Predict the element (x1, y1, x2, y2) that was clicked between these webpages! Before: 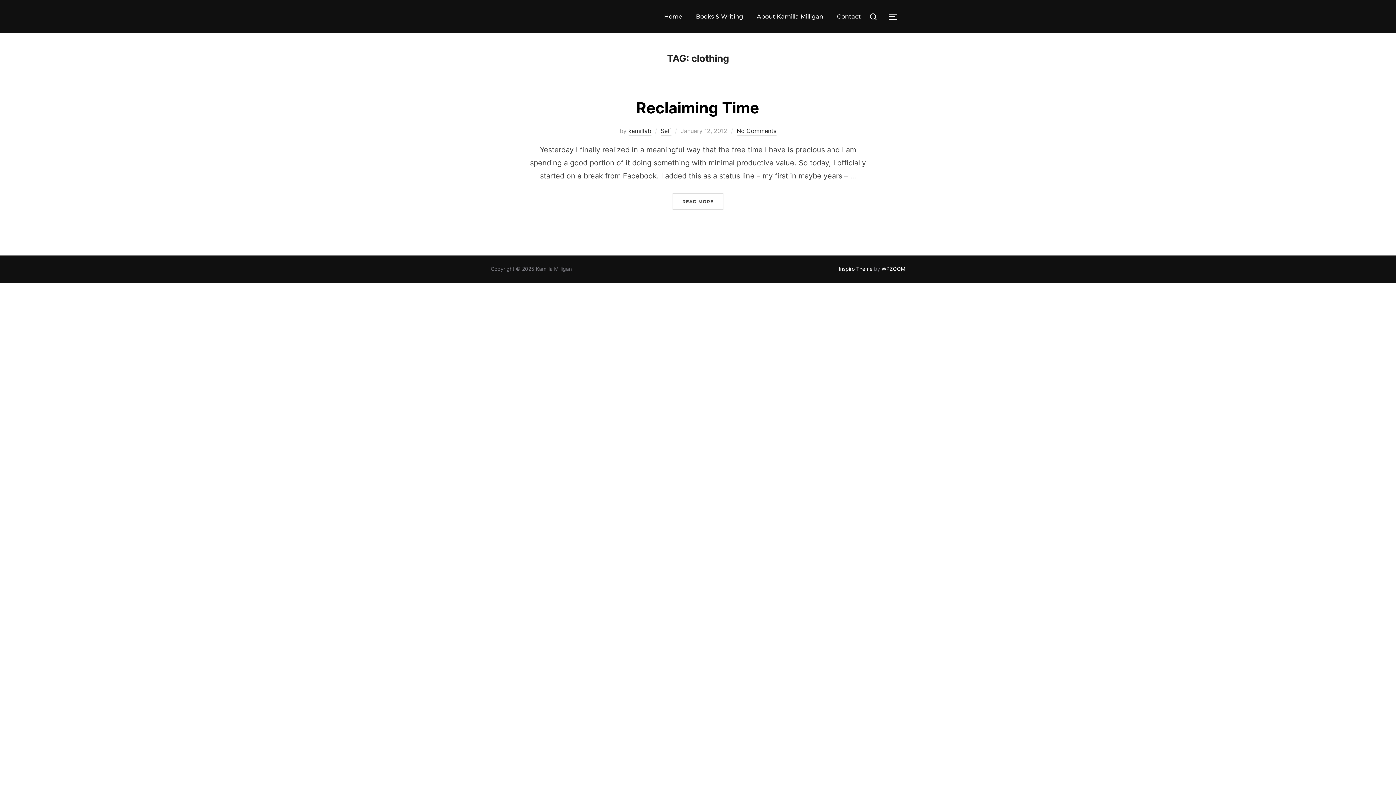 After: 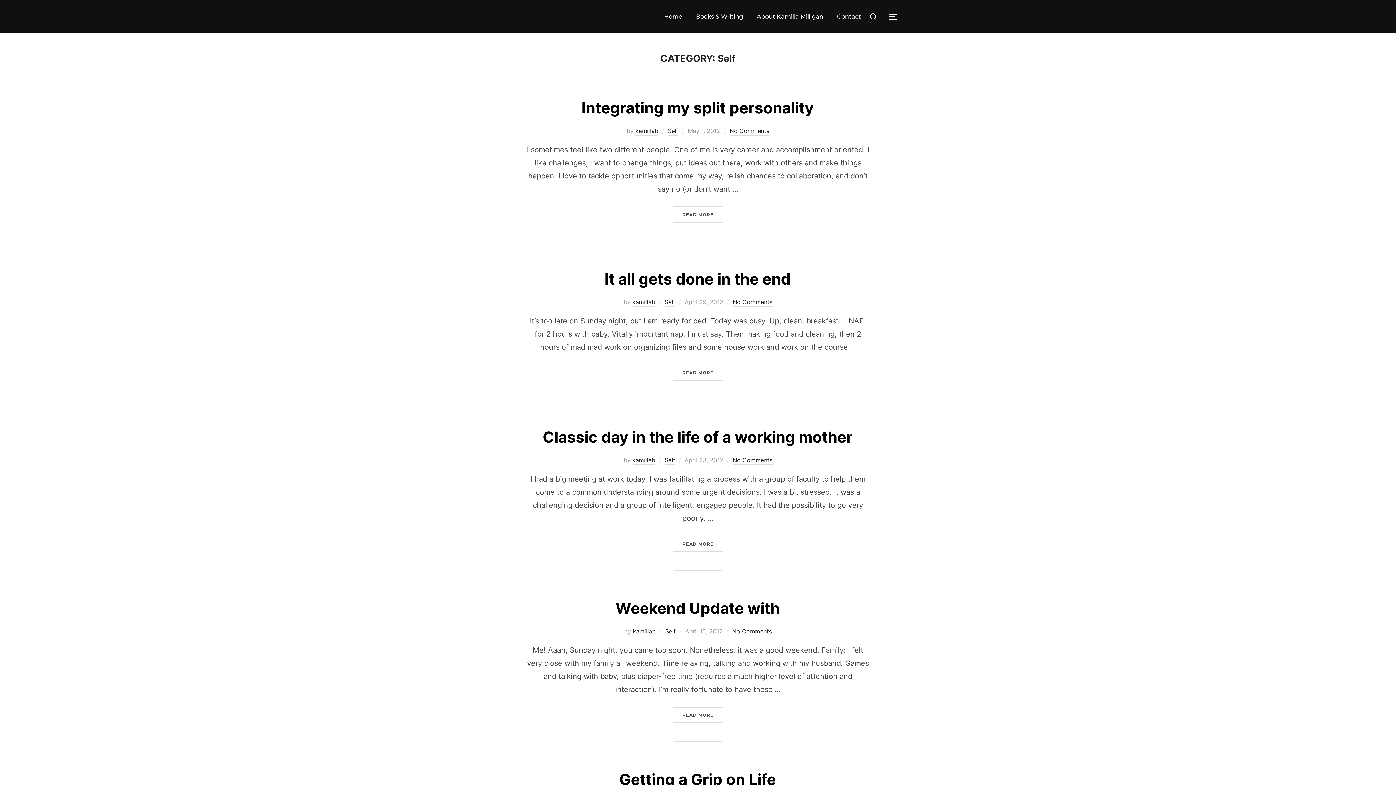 Action: label: Self bbox: (660, 127, 671, 135)